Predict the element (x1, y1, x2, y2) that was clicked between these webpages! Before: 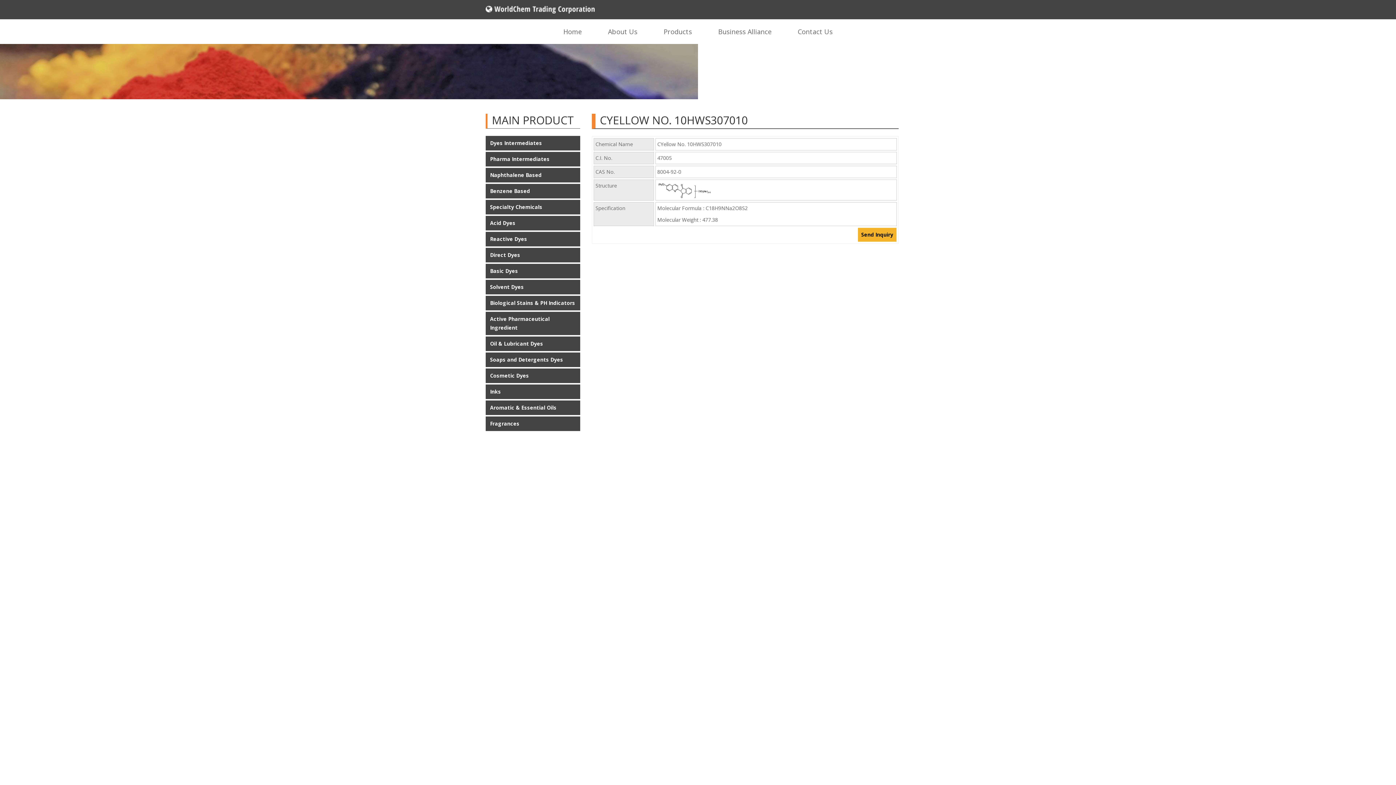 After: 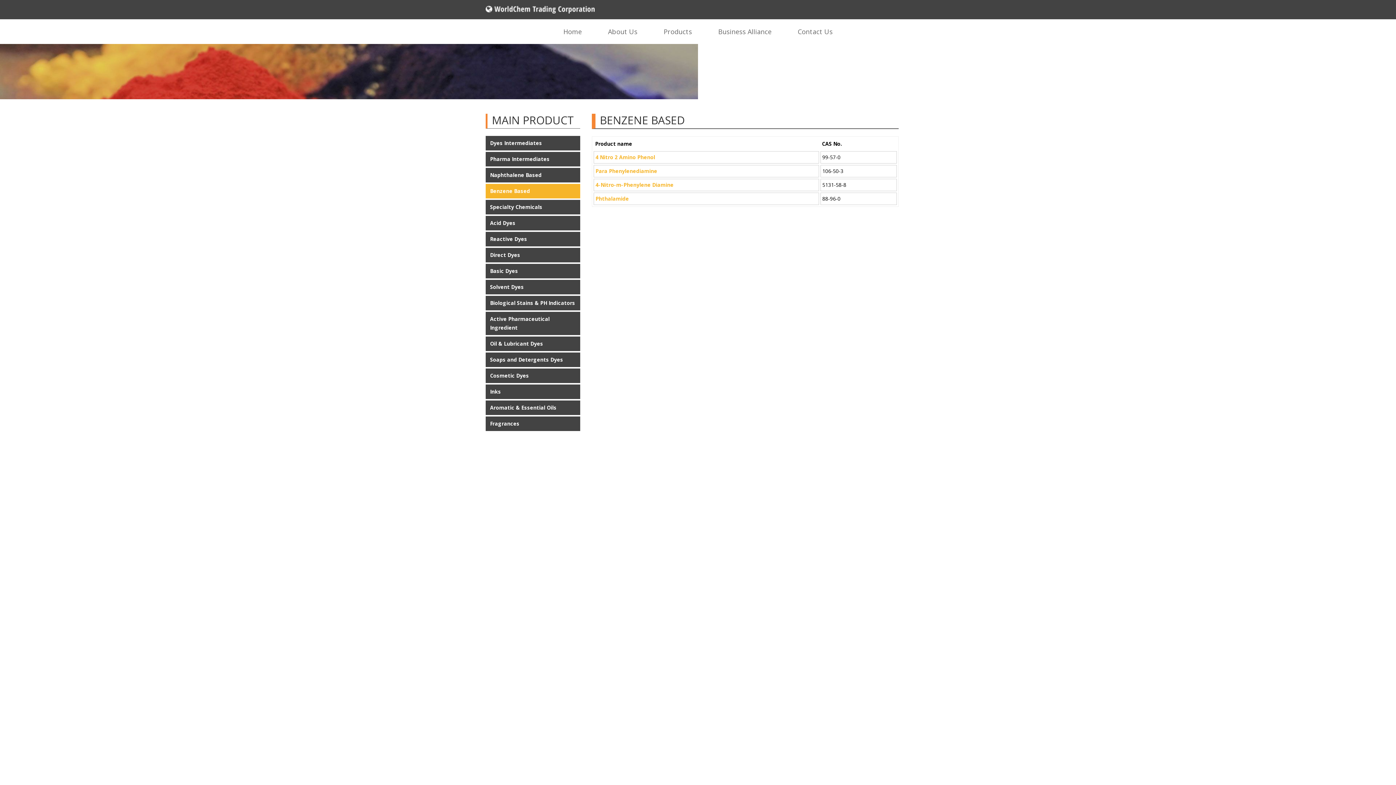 Action: label: Benzene Based bbox: (485, 184, 580, 198)